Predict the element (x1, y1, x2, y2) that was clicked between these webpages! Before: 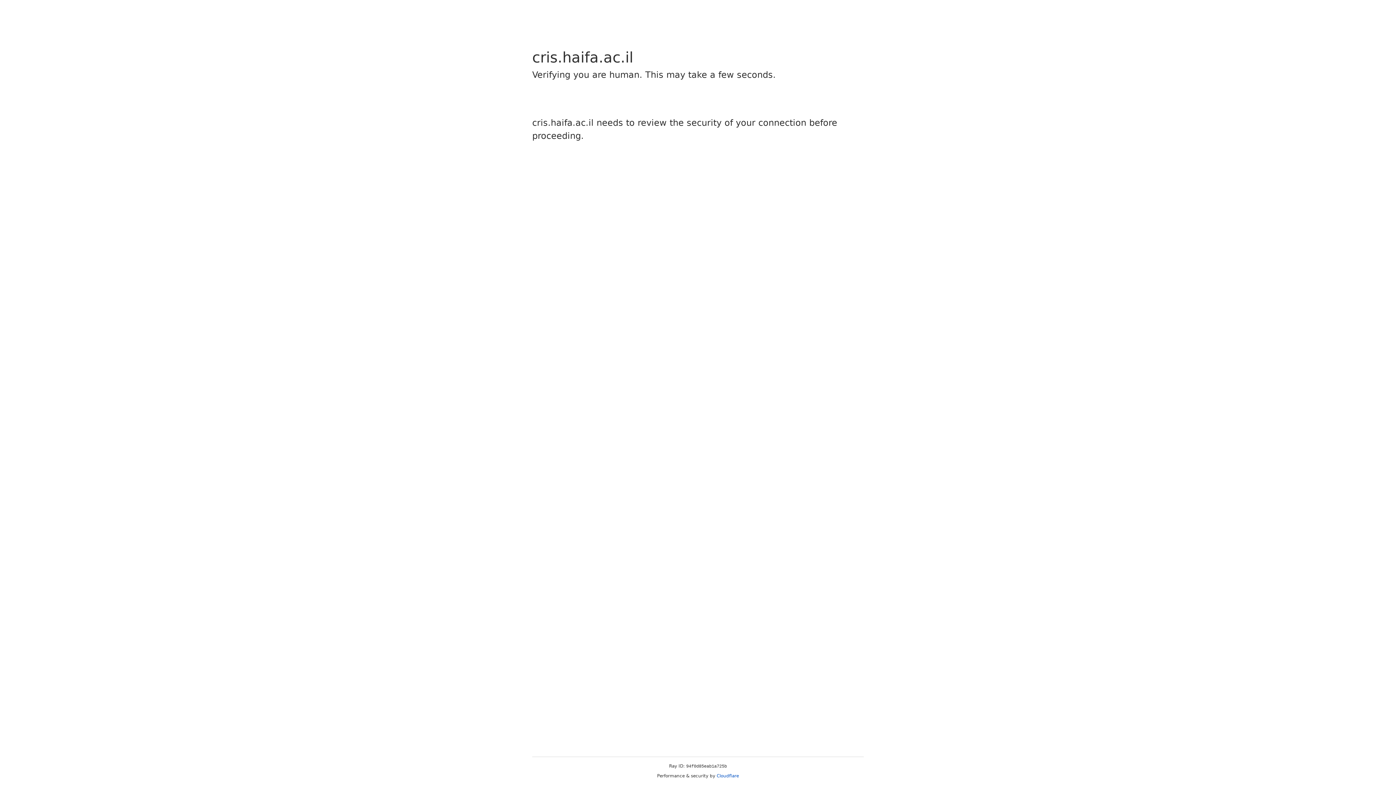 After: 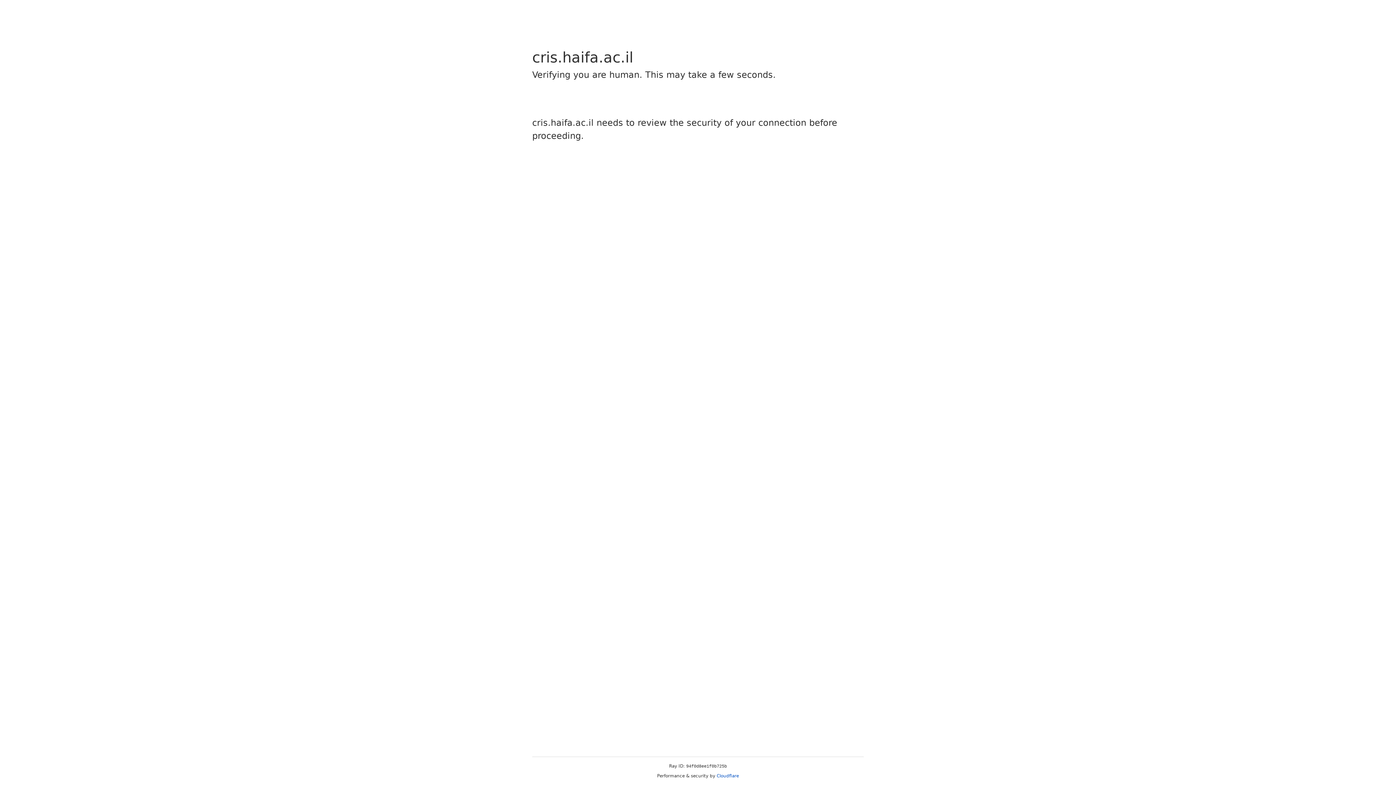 Action: label: Cloudflare bbox: (716, 773, 739, 778)